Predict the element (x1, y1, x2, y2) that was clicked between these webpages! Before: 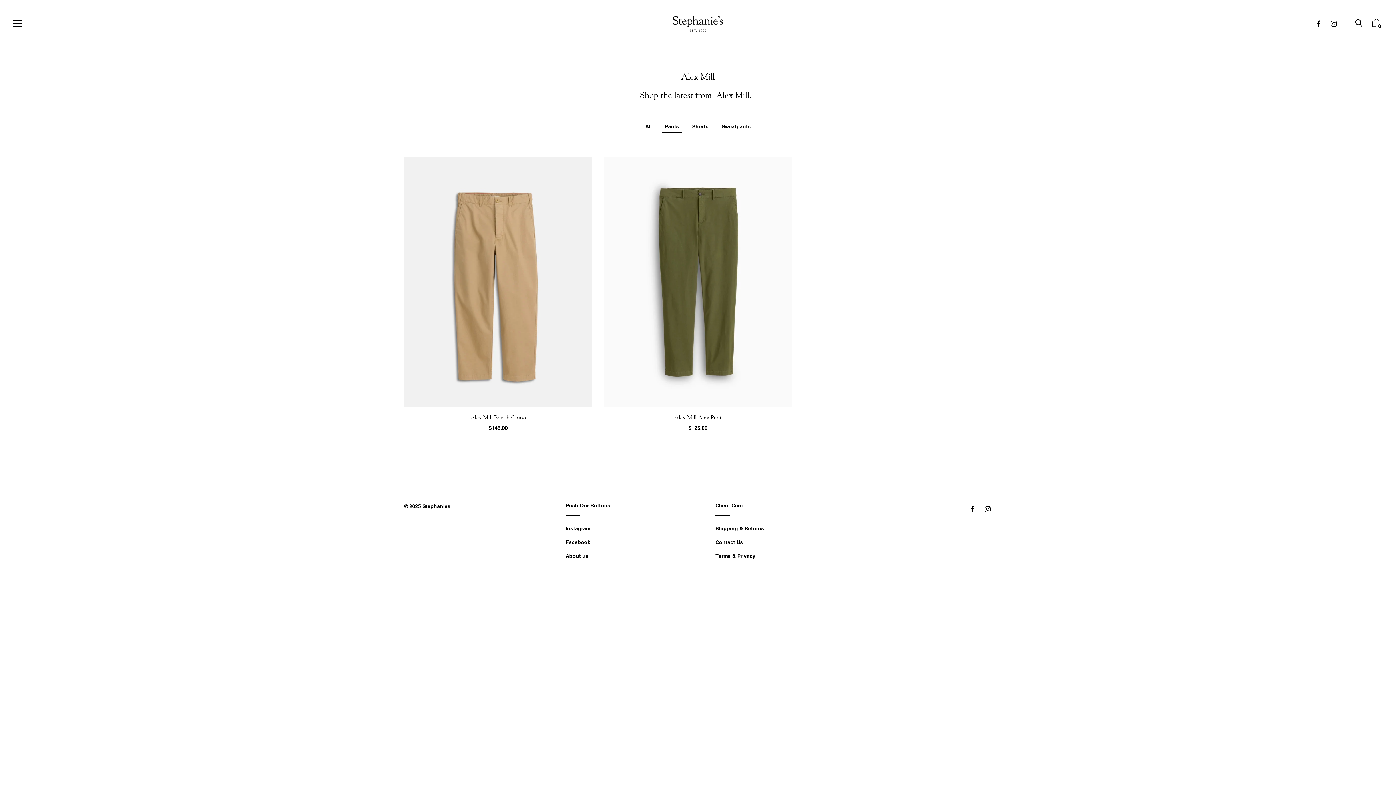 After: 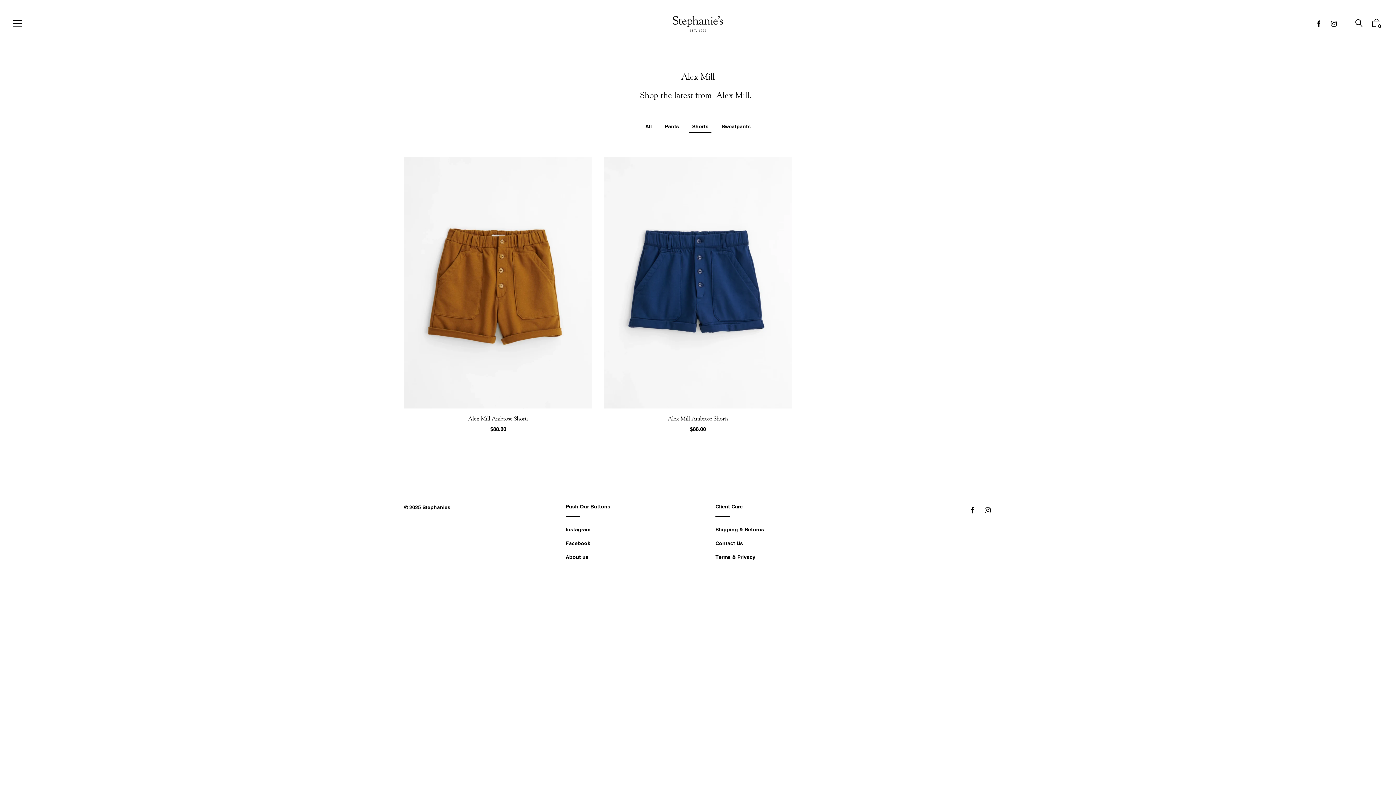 Action: label: Shorts bbox: (689, 120, 711, 132)